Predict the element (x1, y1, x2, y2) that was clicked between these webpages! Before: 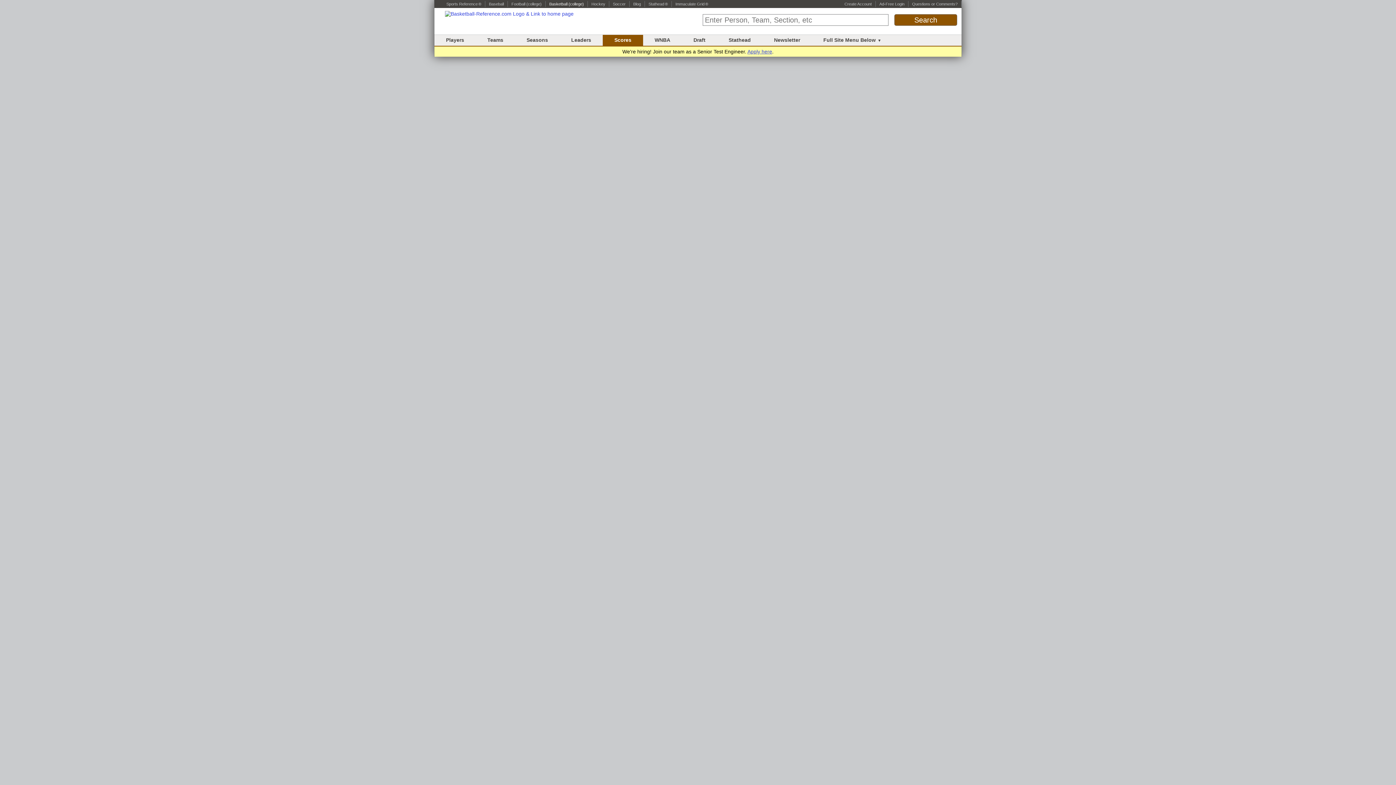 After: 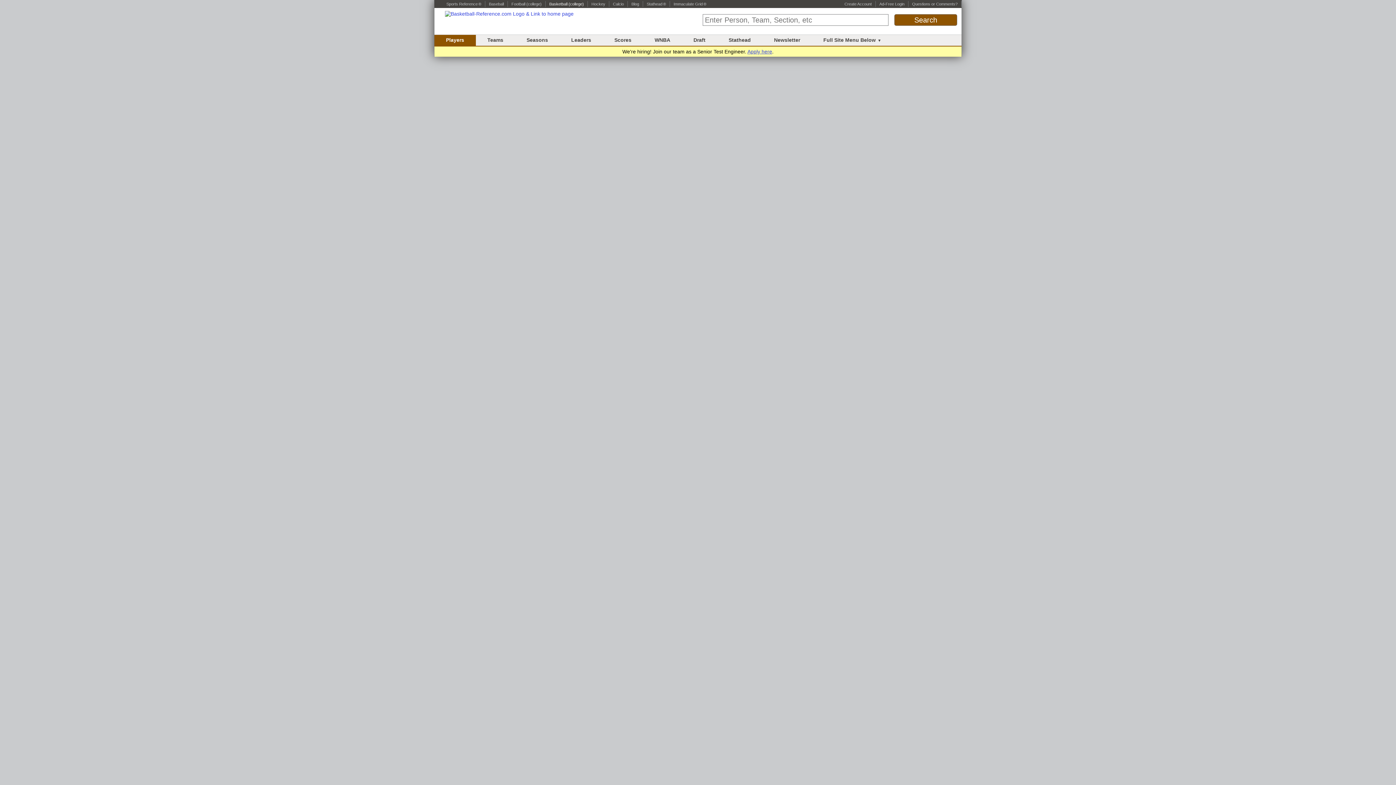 Action: label: Players bbox: (446, 37, 464, 42)